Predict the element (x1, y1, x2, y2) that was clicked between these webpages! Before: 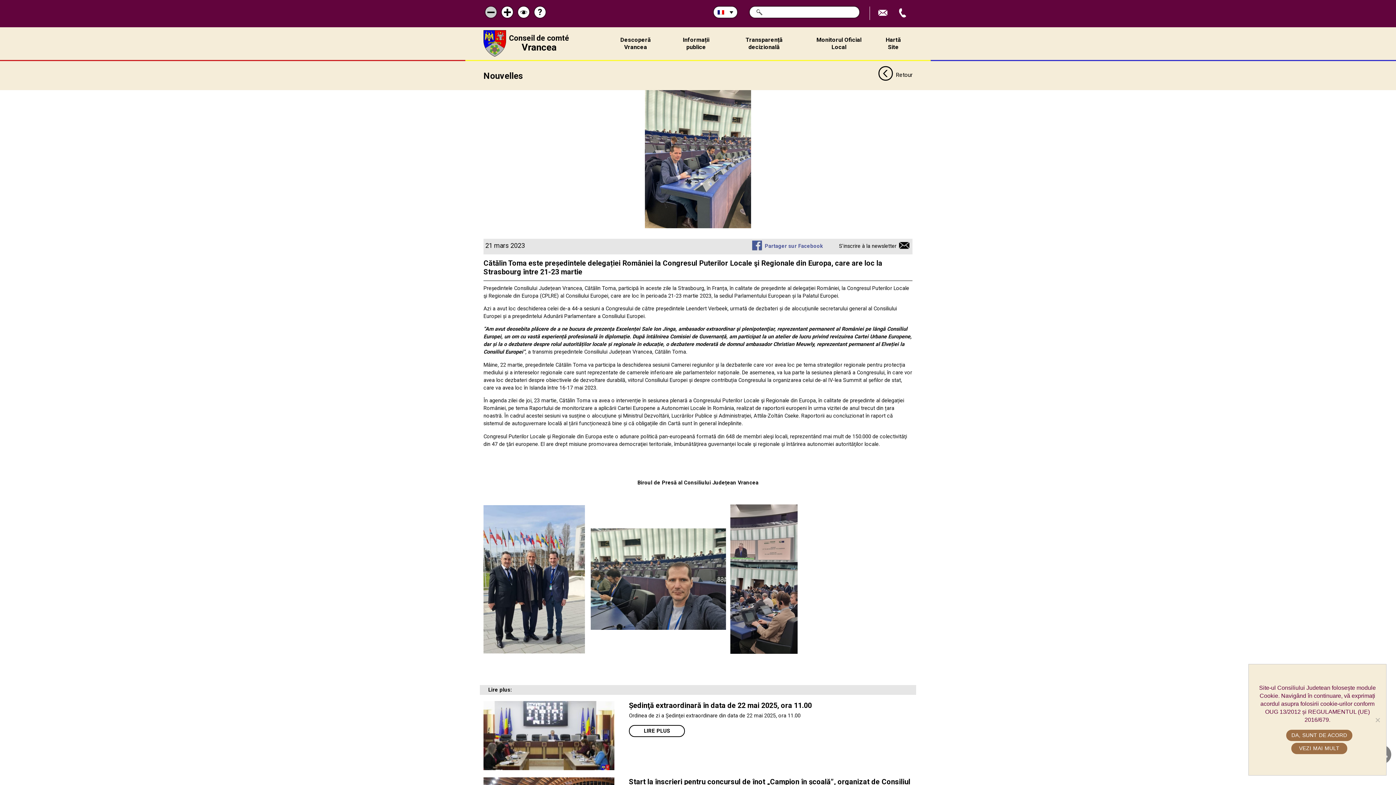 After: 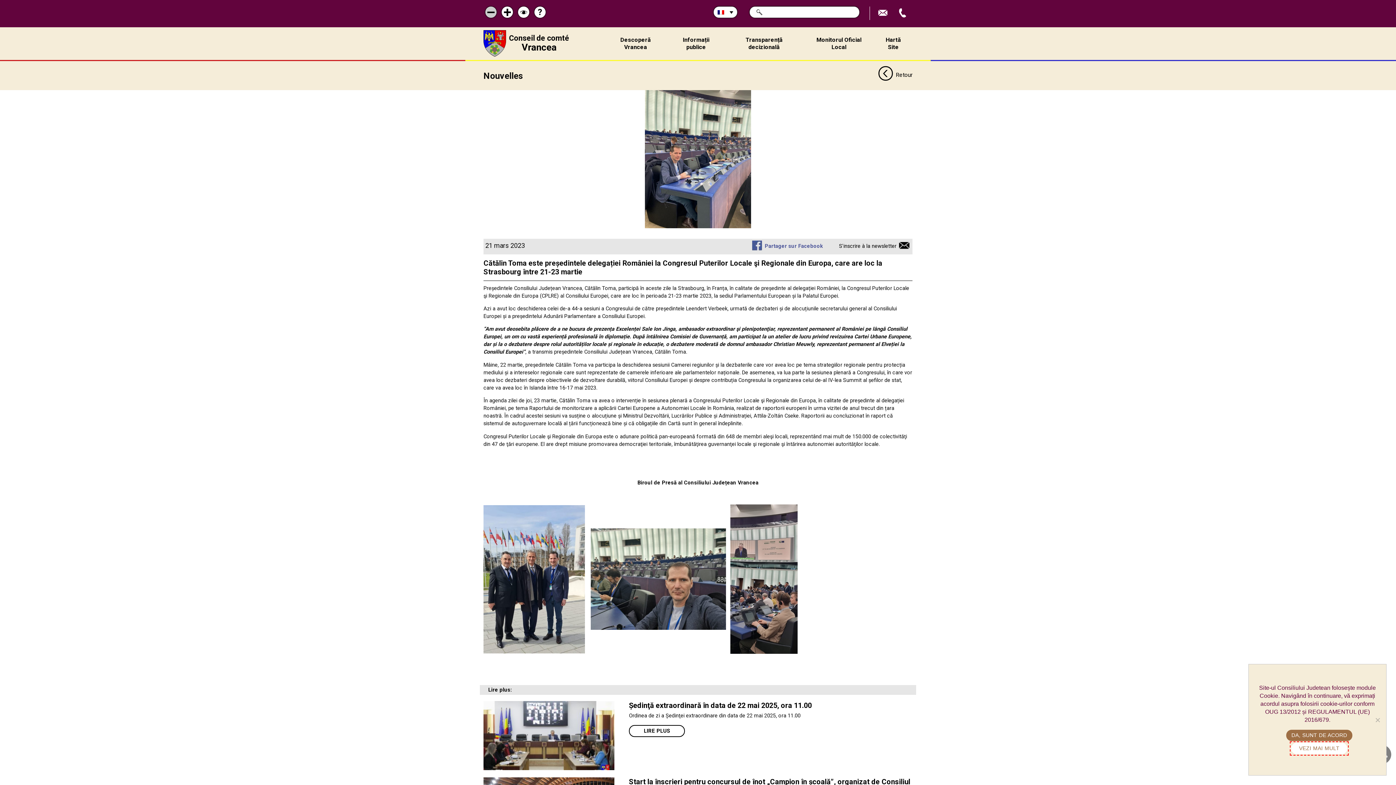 Action: bbox: (1291, 743, 1347, 754) label: Vezi mai mult